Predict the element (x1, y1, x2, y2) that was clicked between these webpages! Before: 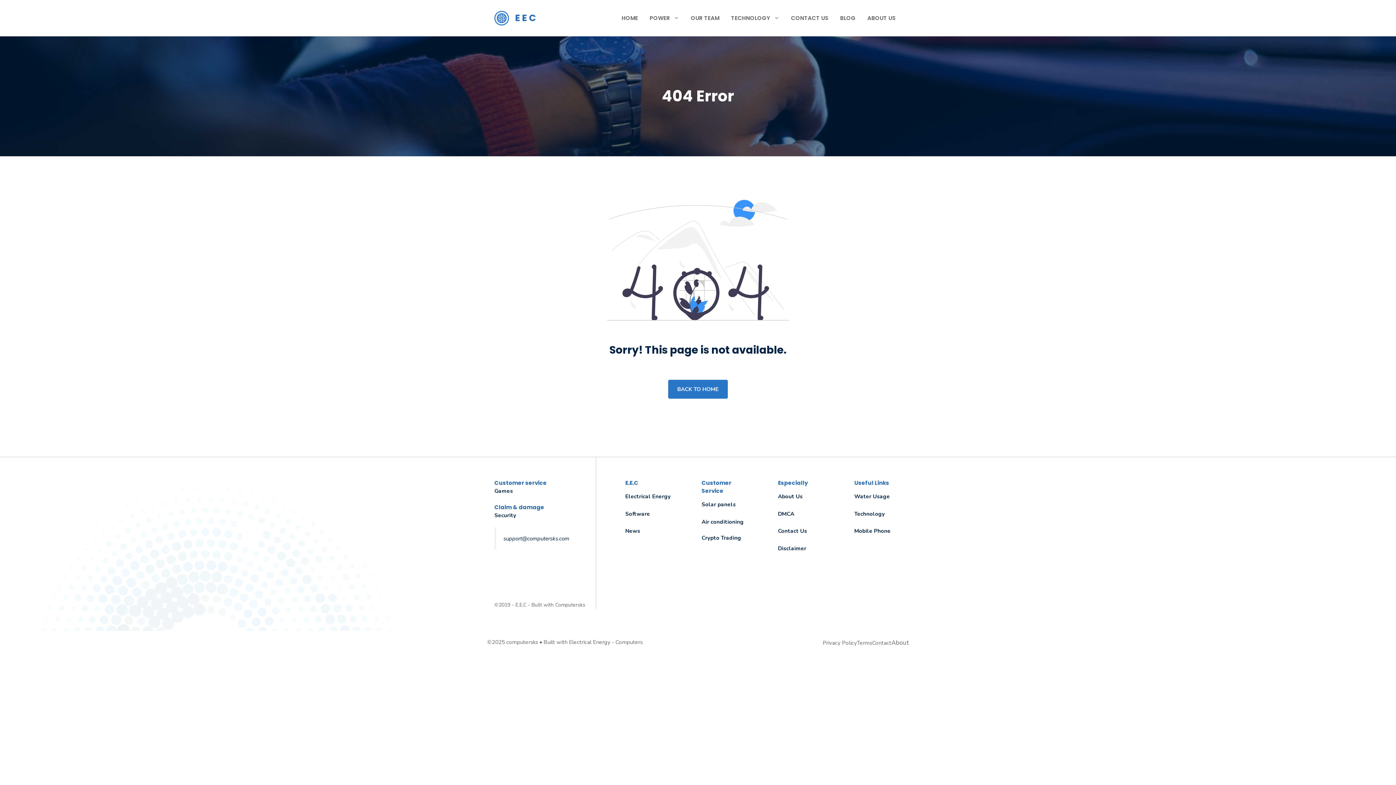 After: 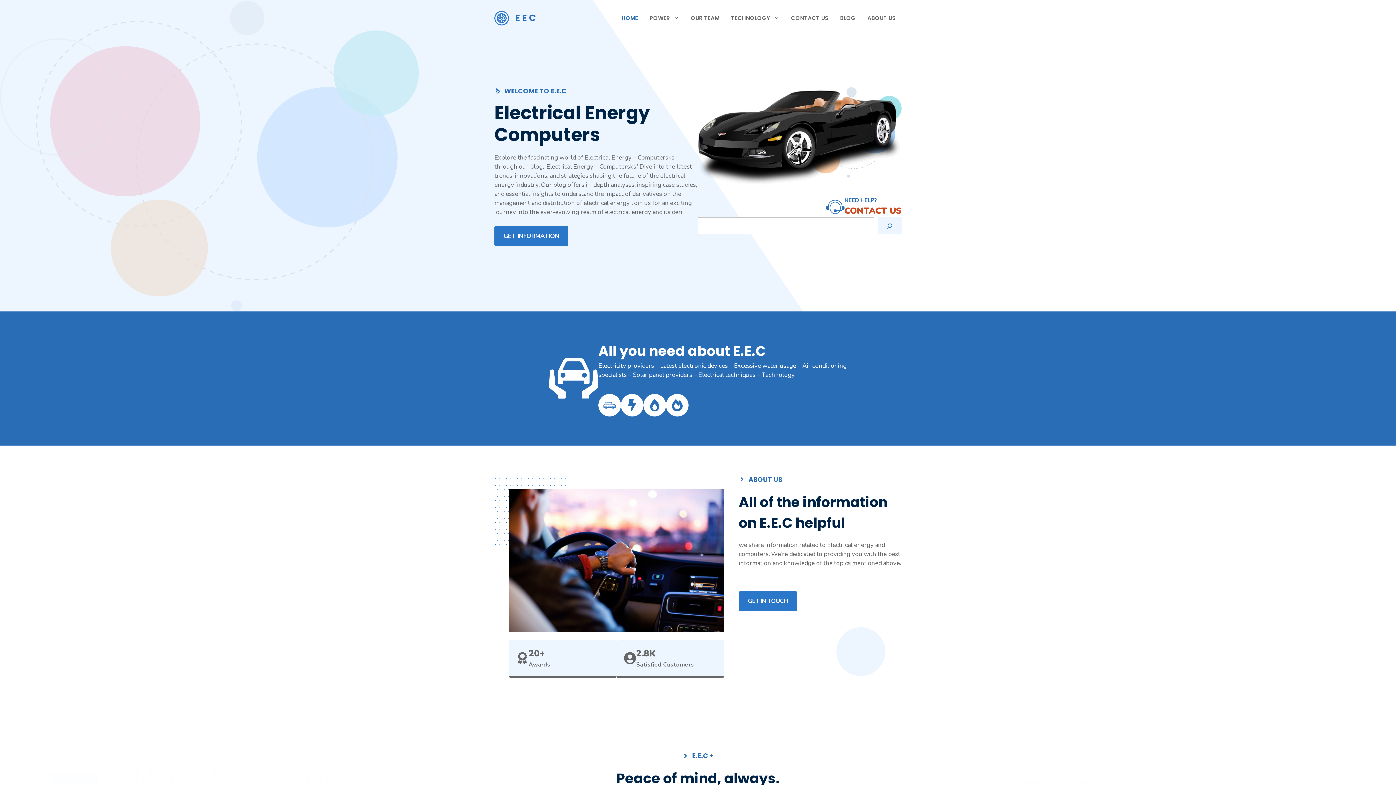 Action: label: Computersks bbox: (555, 601, 585, 608)